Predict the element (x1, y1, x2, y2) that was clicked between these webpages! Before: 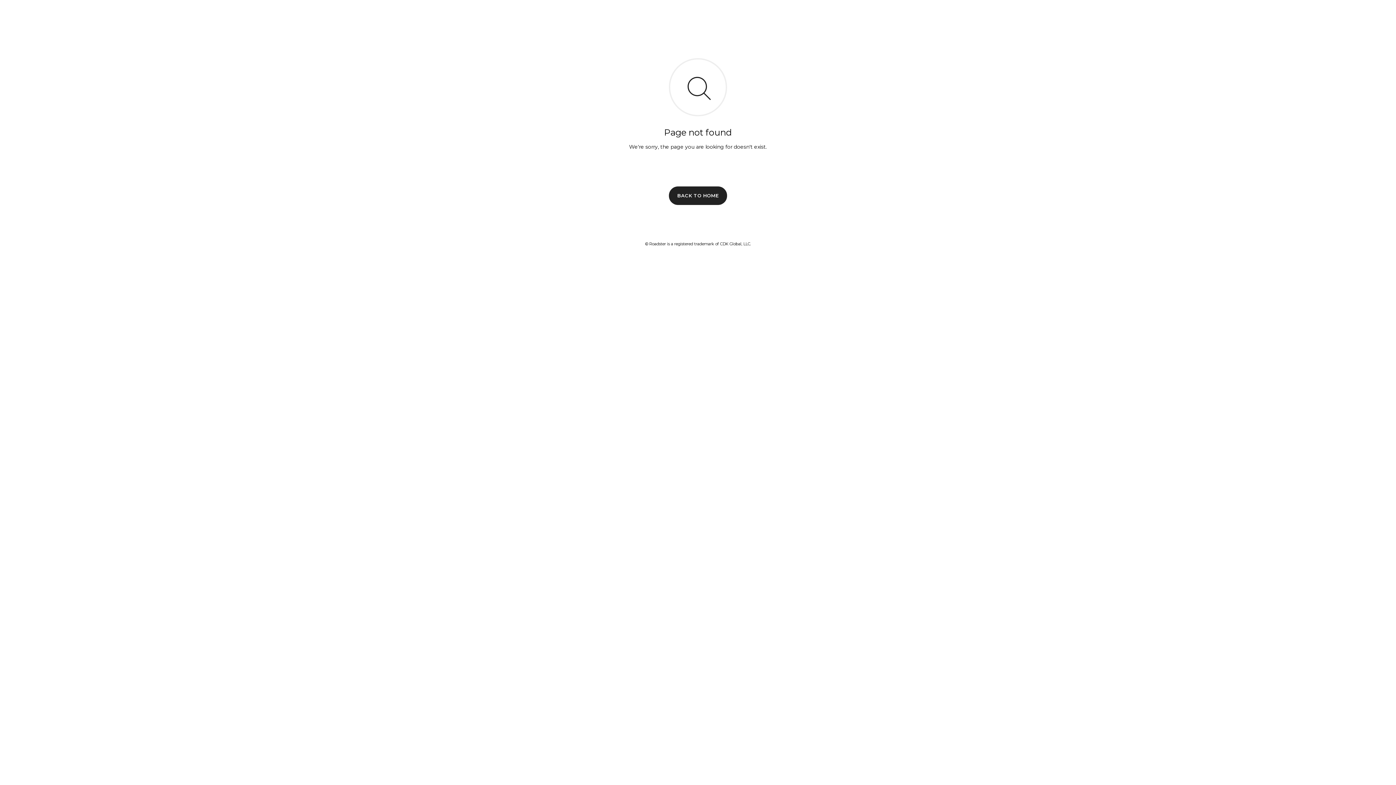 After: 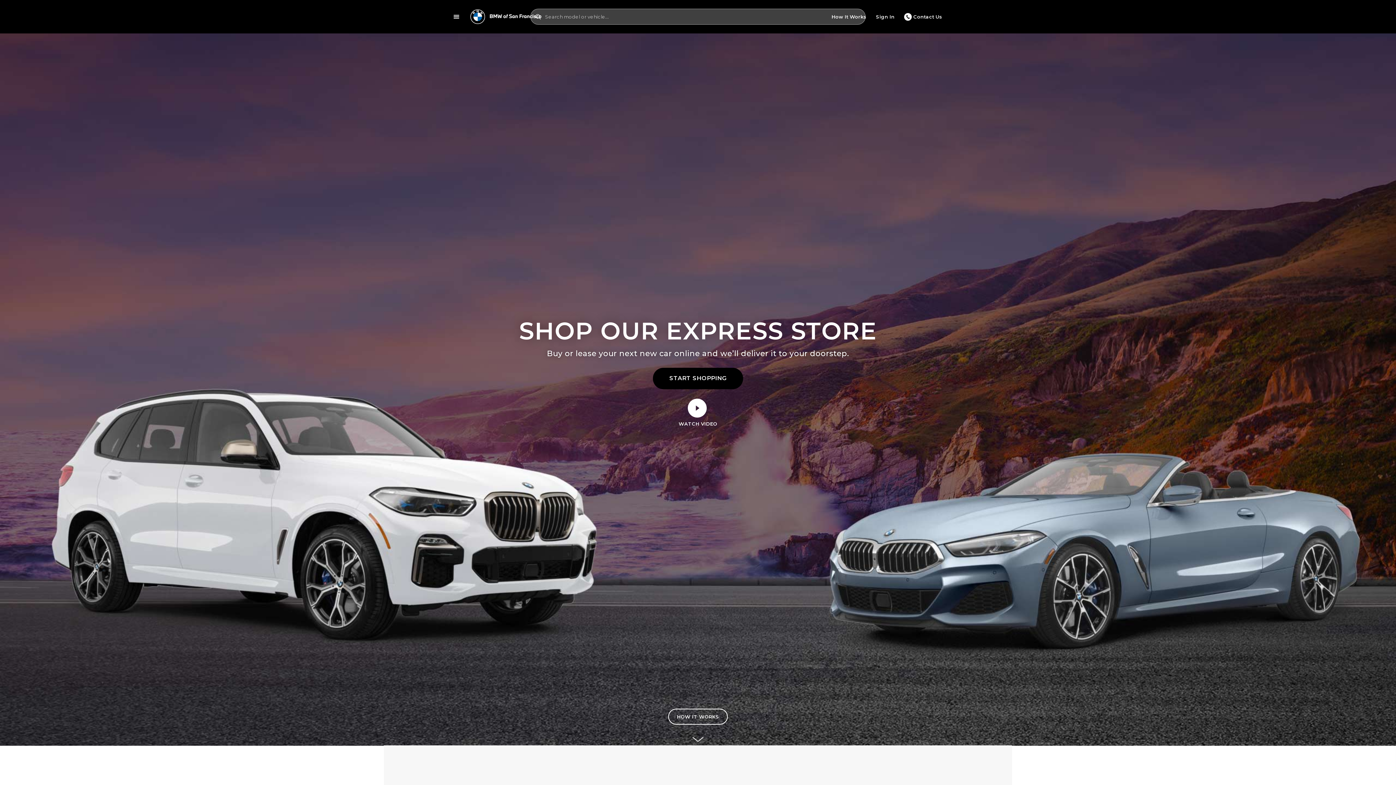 Action: bbox: (669, 186, 727, 204) label: BACK TO HOME